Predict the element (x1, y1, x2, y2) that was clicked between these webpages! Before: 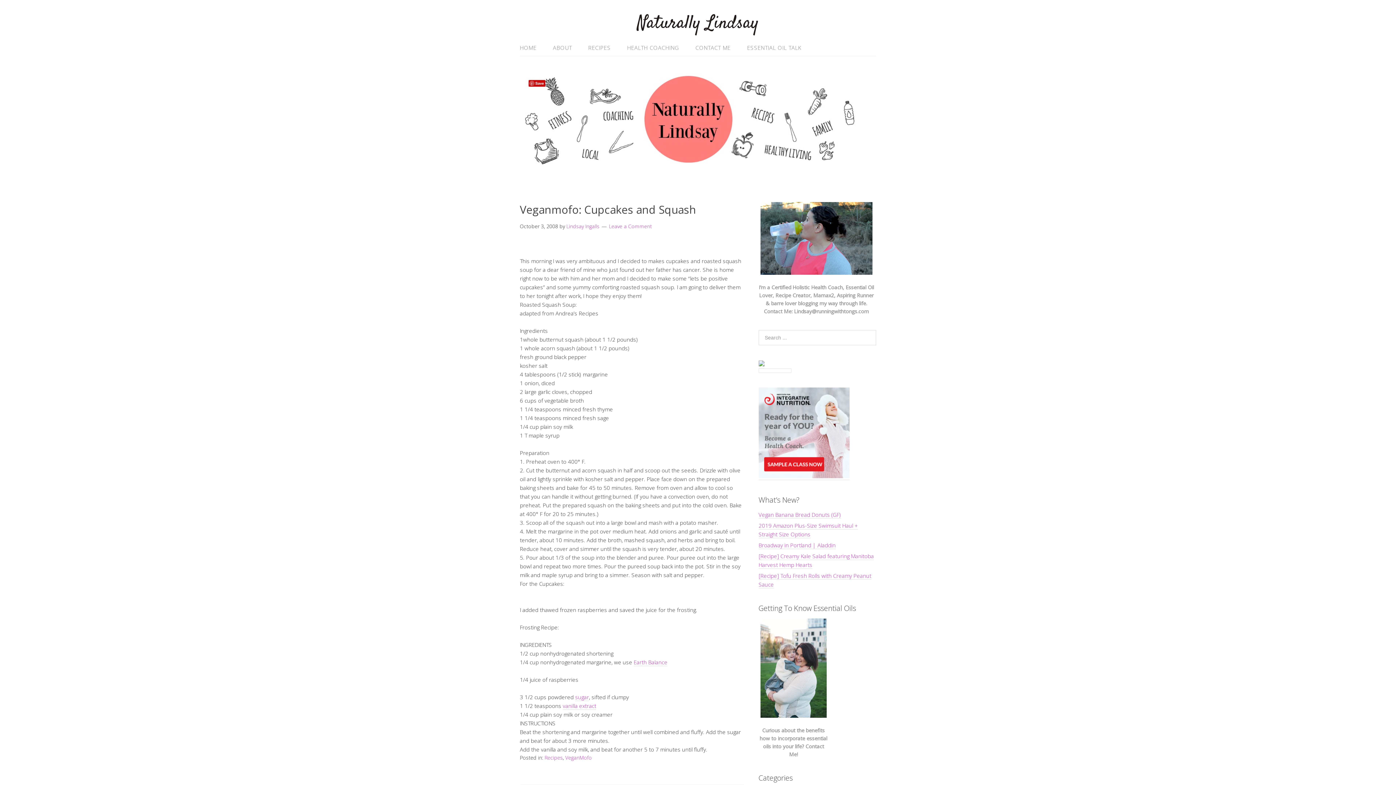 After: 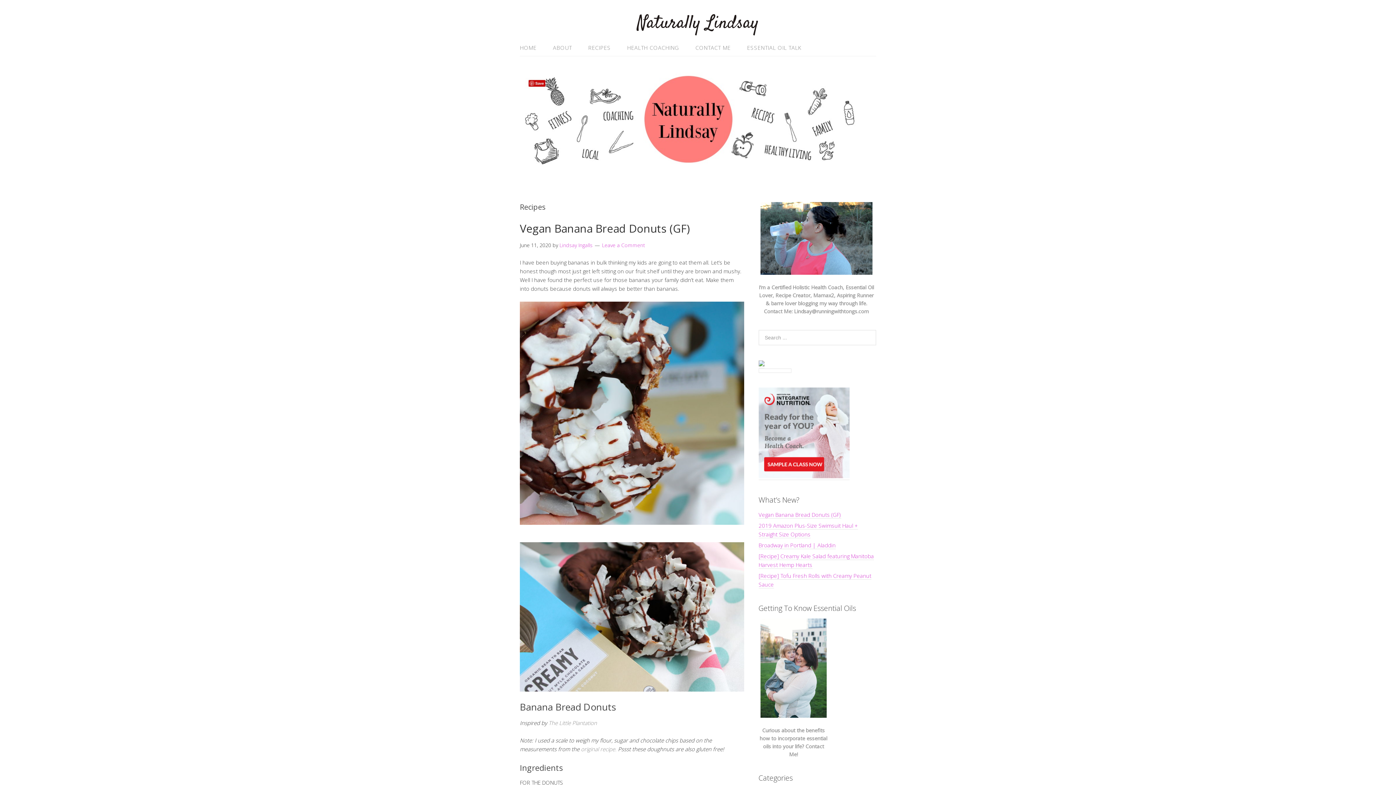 Action: label: Recipes bbox: (544, 754, 562, 761)